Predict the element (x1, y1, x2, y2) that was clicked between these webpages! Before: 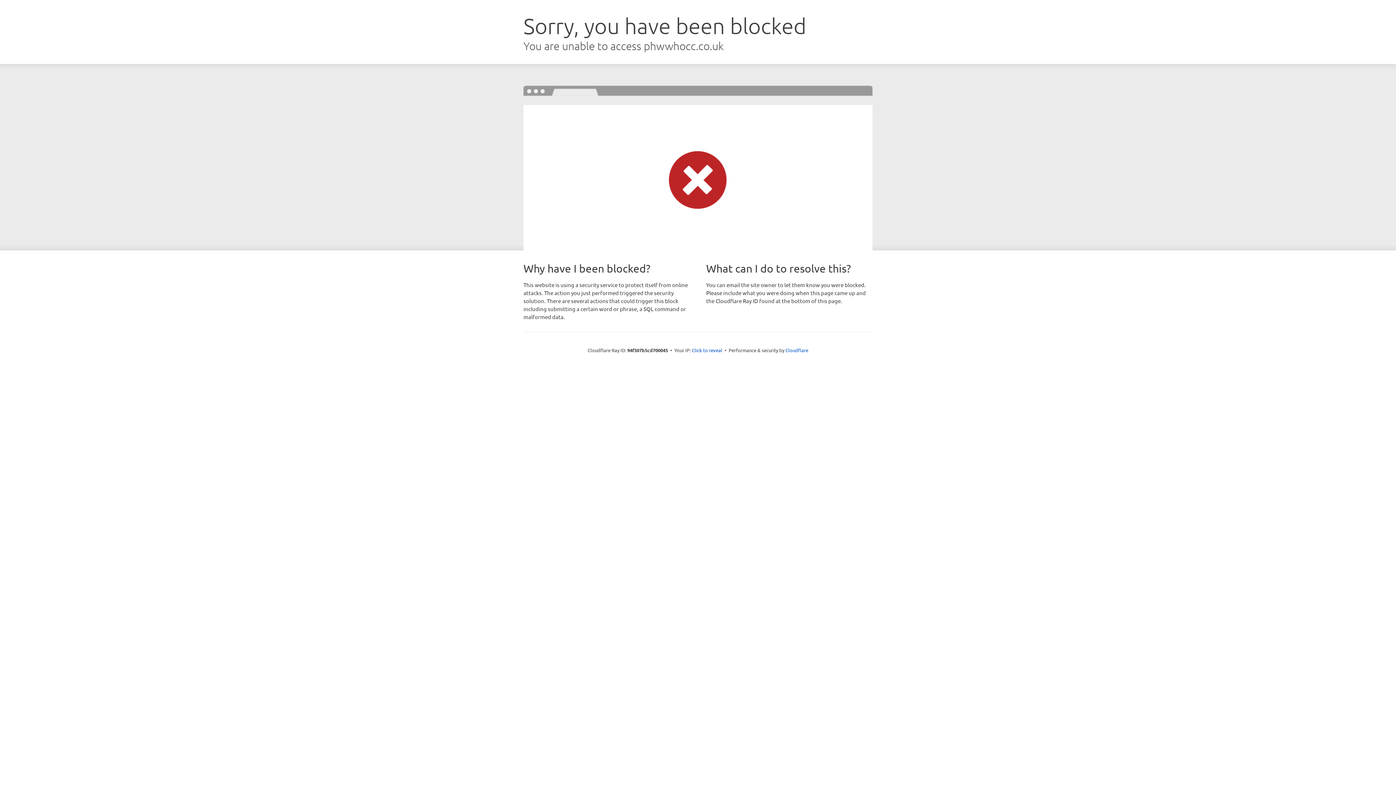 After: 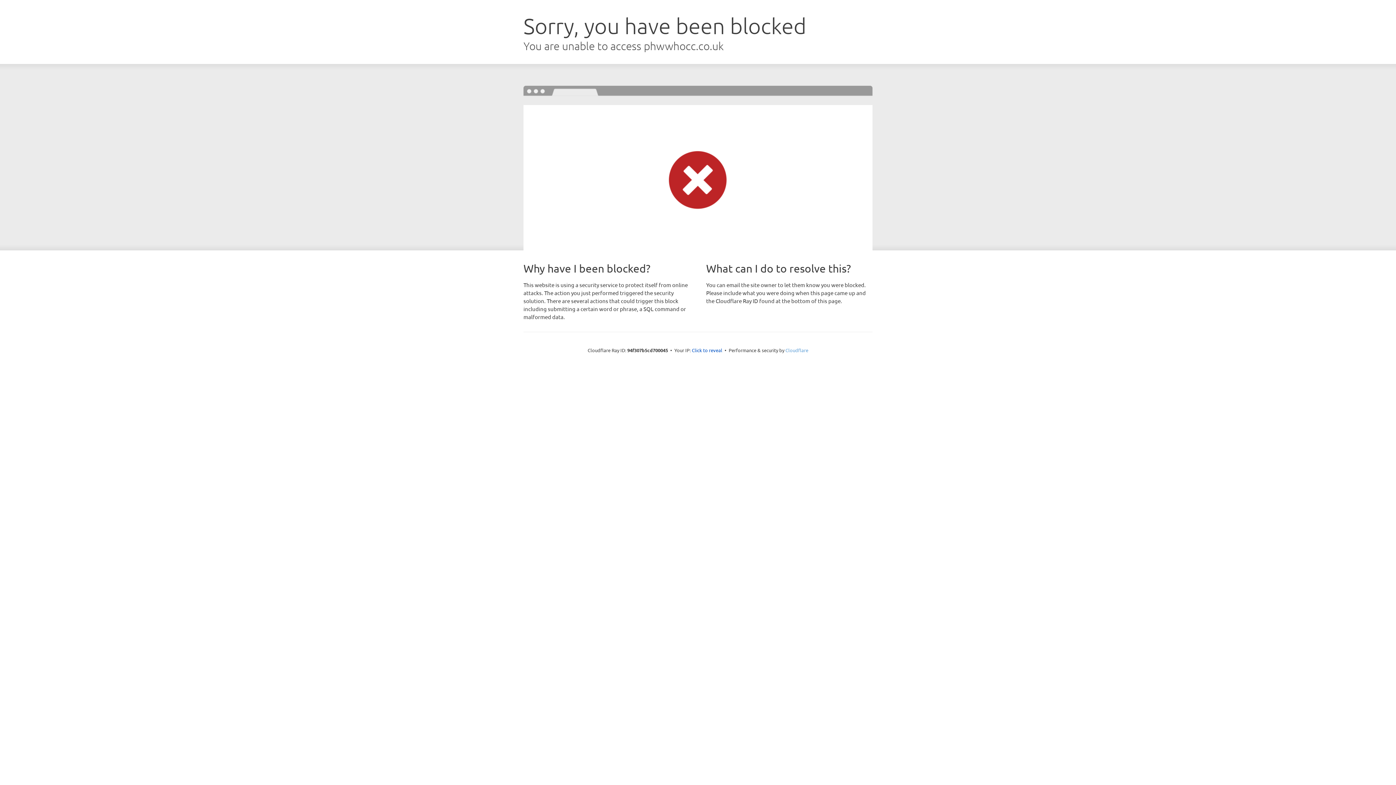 Action: bbox: (785, 347, 808, 353) label: Cloudflare